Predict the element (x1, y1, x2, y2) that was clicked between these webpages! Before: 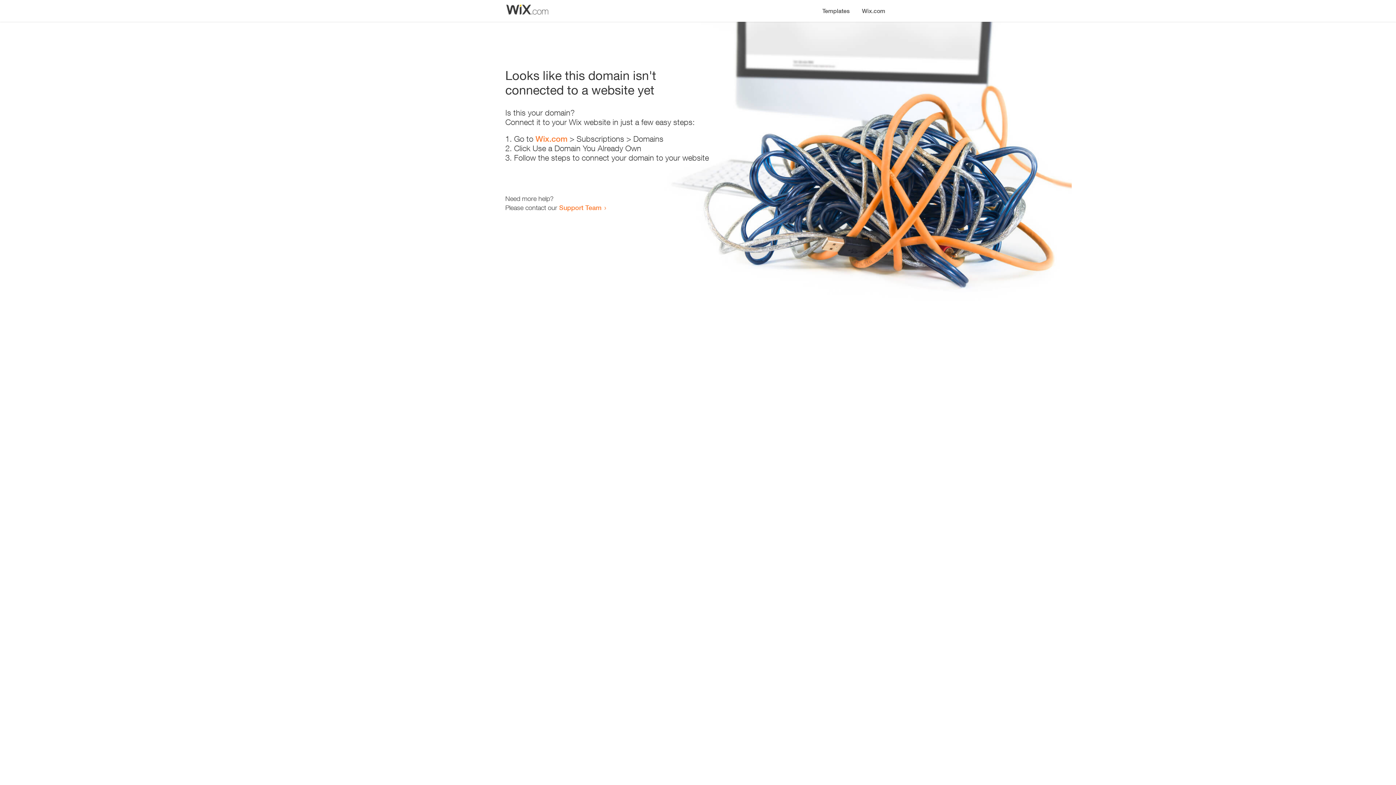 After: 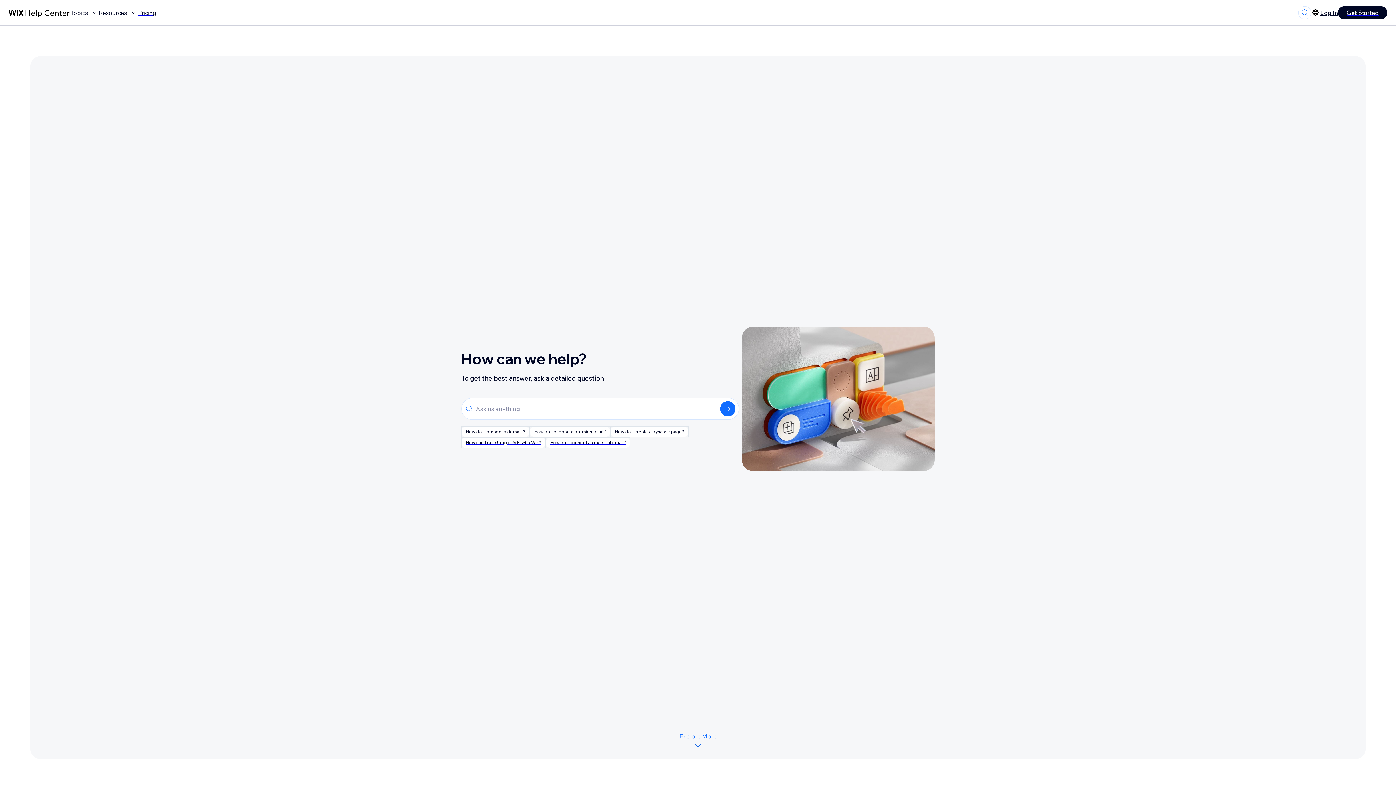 Action: bbox: (559, 203, 601, 211) label: Support Team